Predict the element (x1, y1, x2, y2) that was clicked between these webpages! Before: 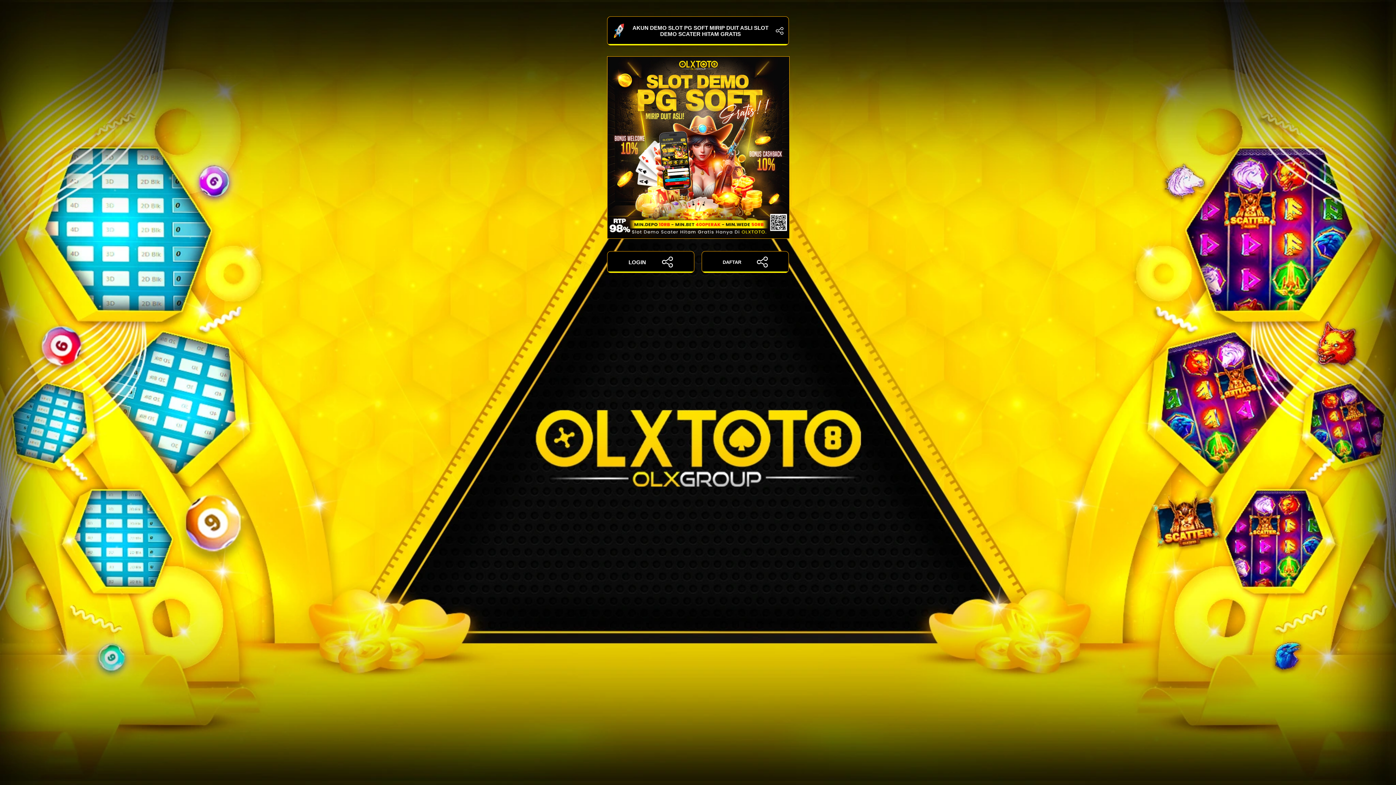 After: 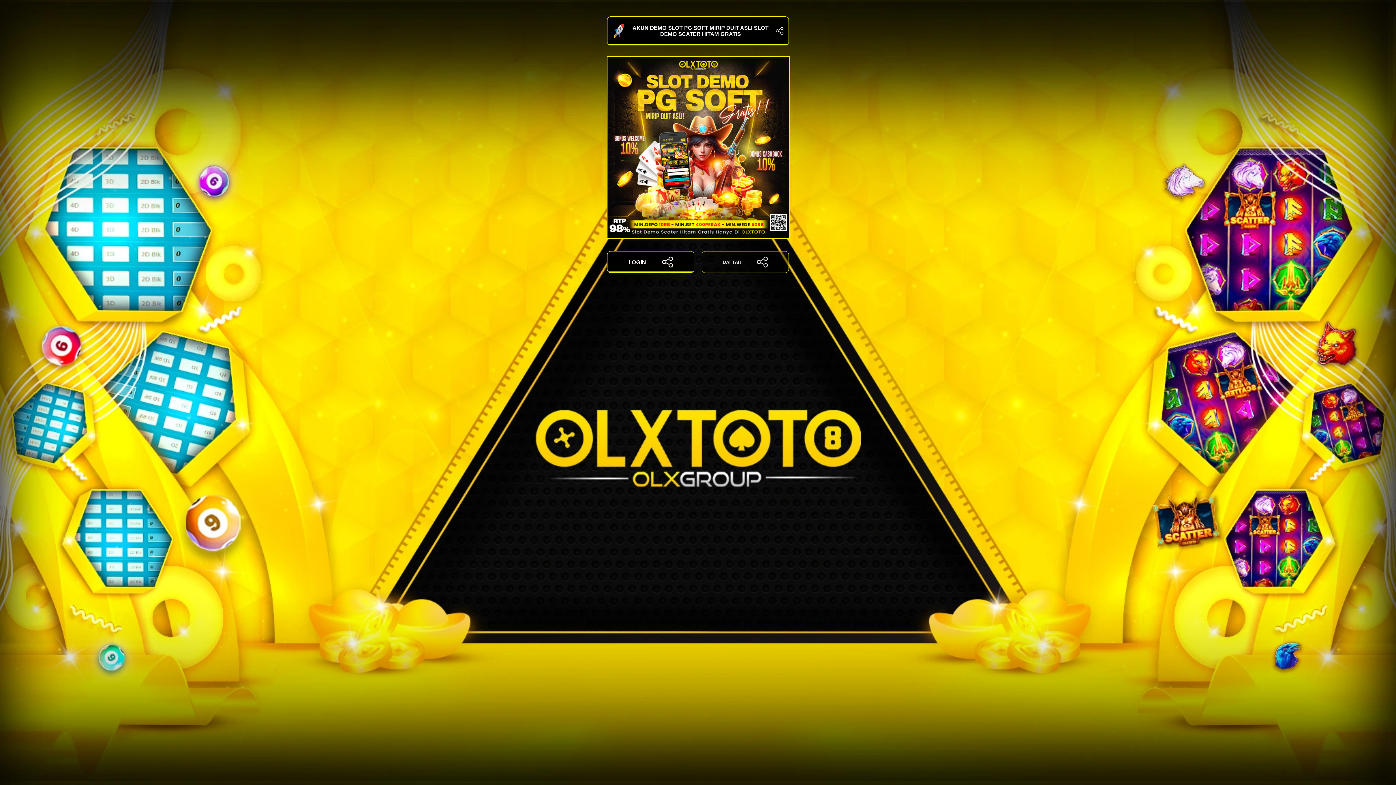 Action: bbox: (701, 251, 789, 273) label: DAFTAR